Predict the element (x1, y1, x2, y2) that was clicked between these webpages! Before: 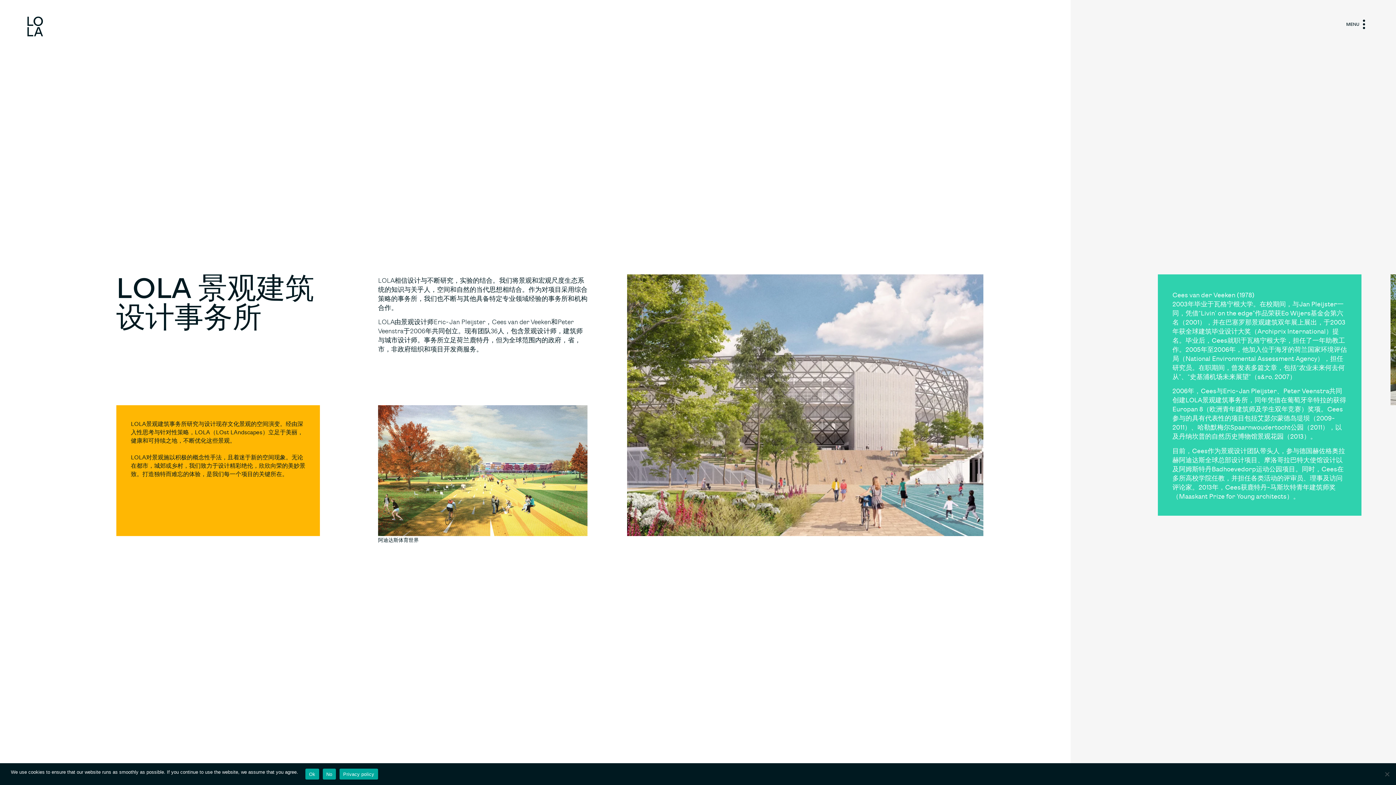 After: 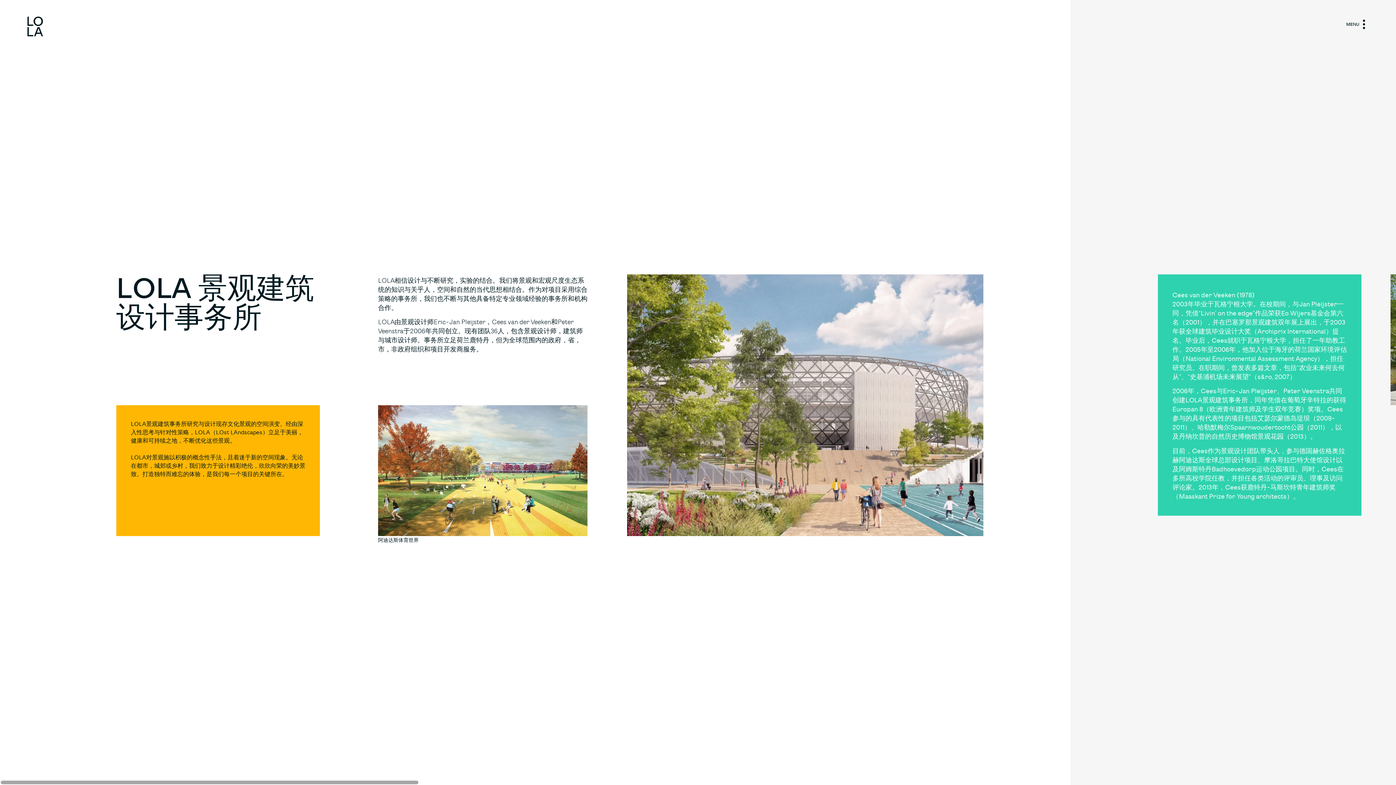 Action: label: No bbox: (322, 769, 336, 780)